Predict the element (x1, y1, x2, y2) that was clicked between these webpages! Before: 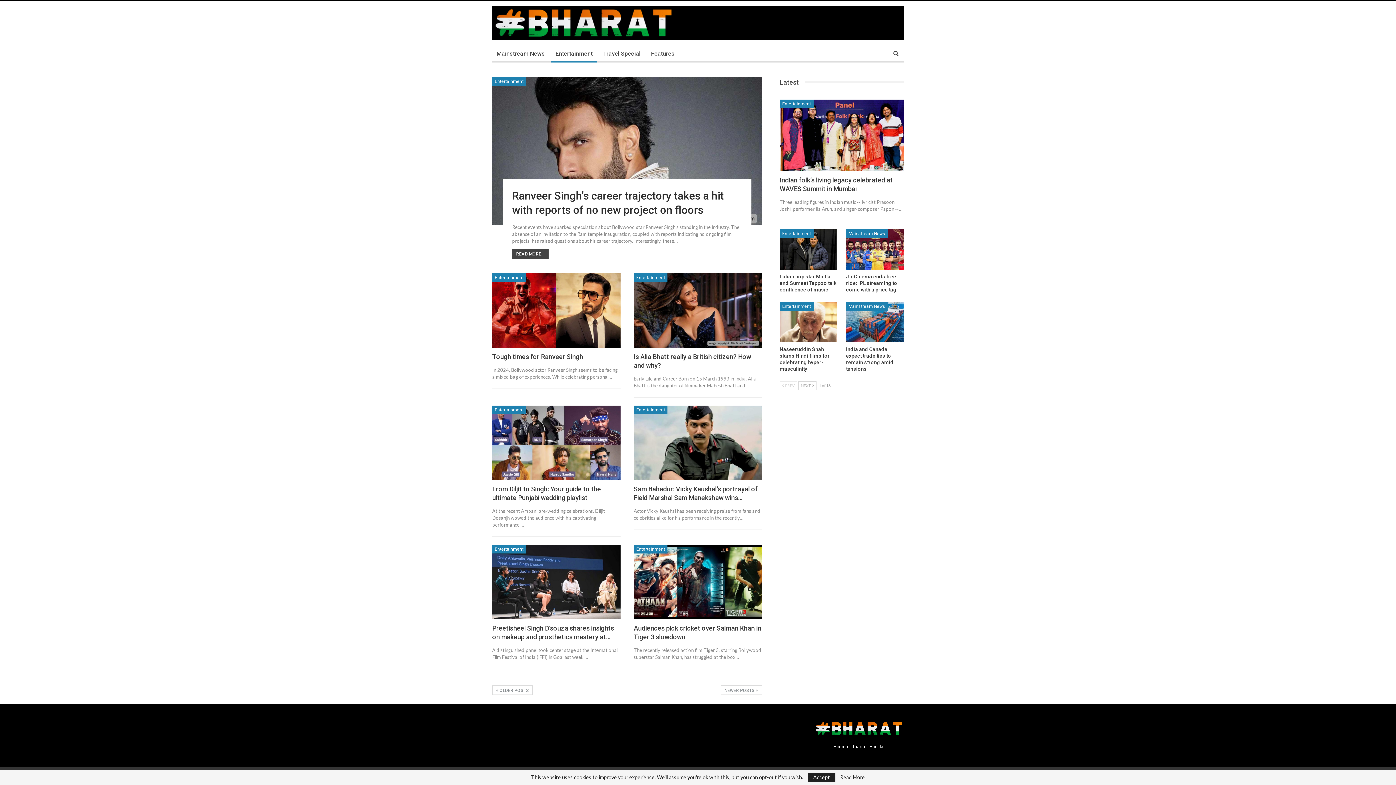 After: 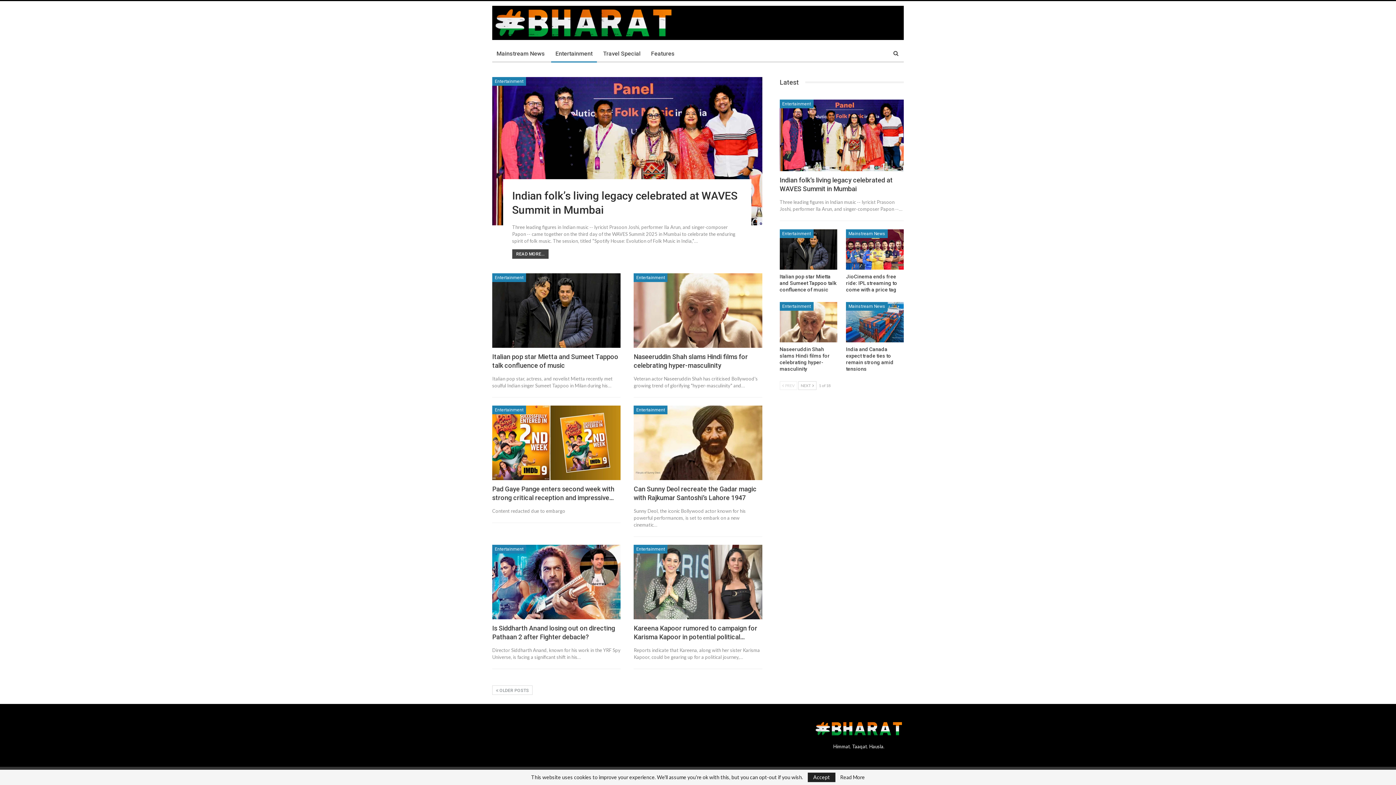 Action: bbox: (492, 273, 526, 282) label: Entertainment